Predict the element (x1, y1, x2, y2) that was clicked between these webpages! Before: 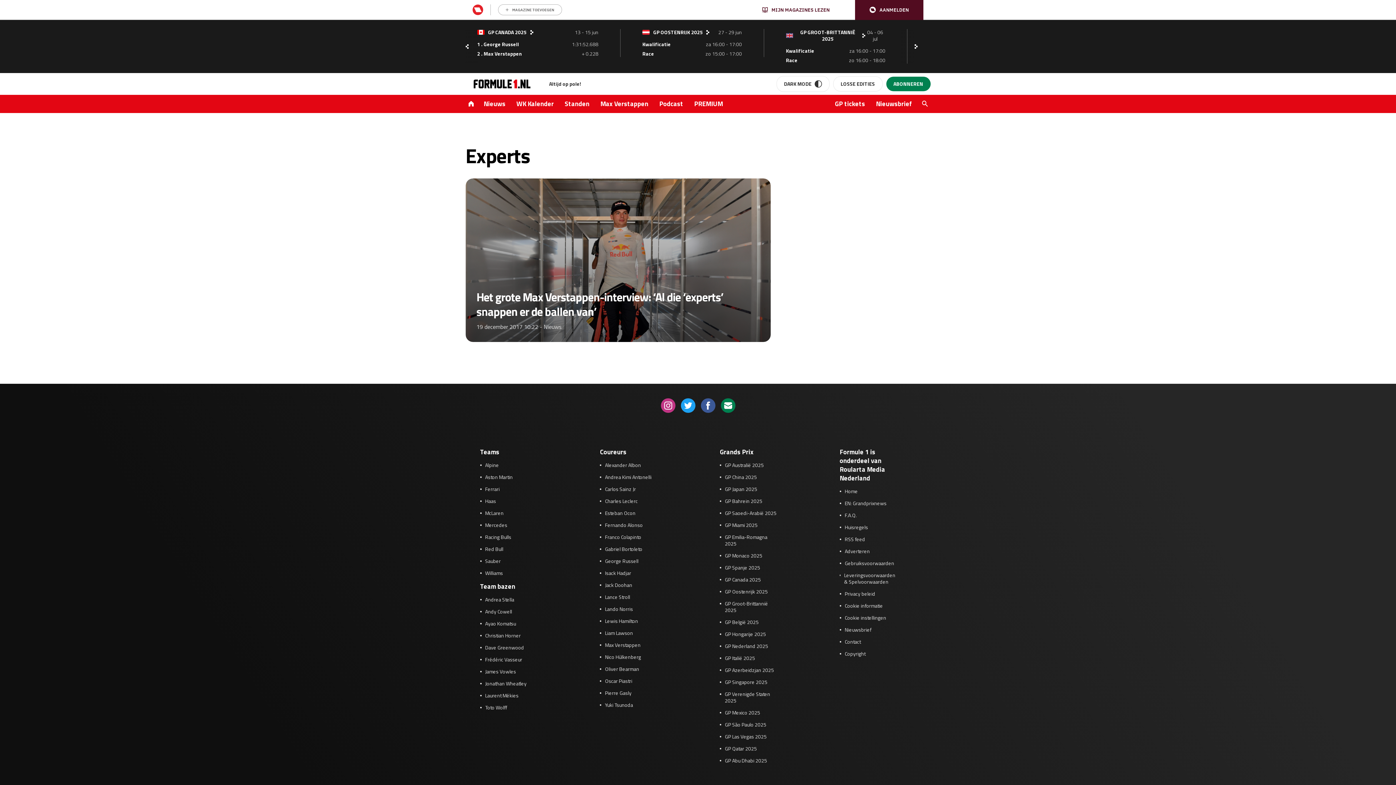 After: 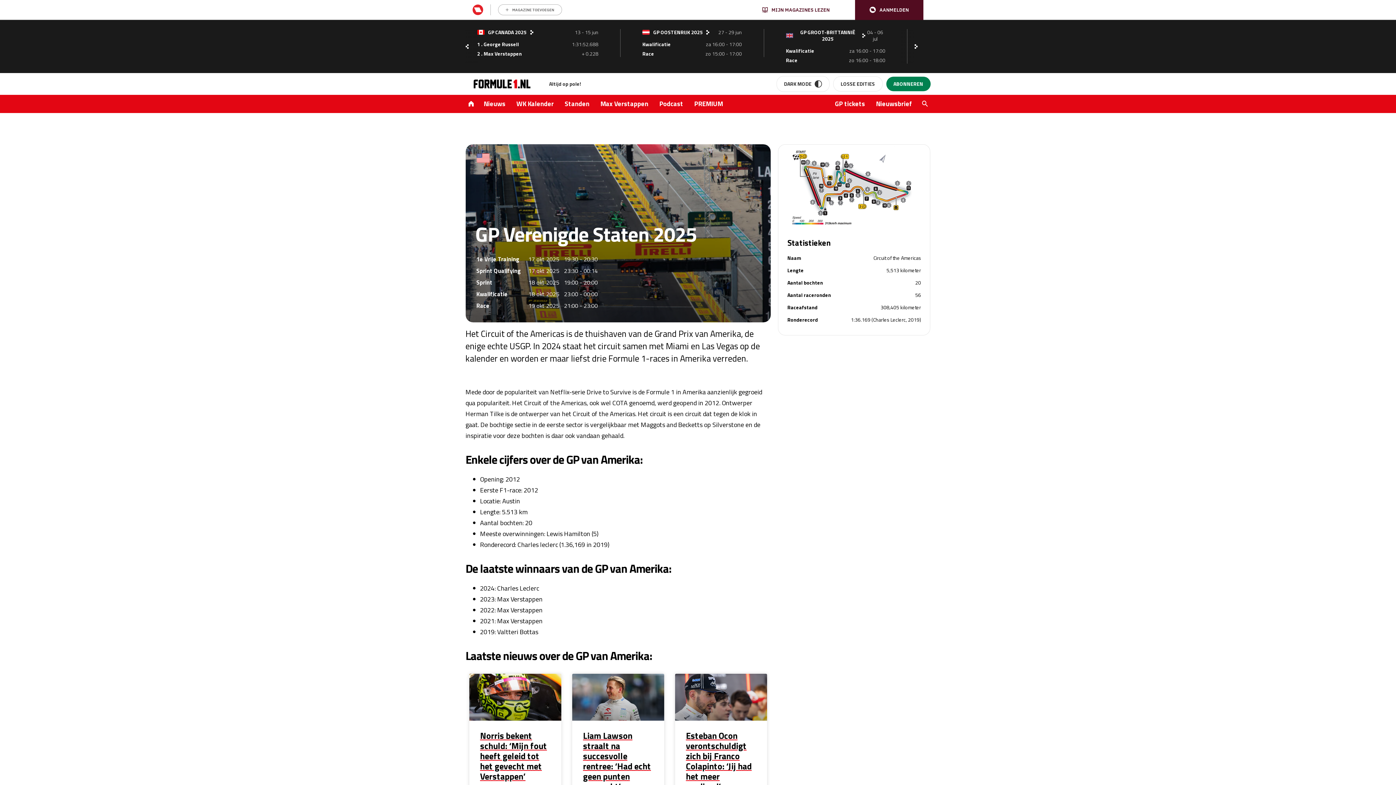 Action: bbox: (724, 691, 778, 704) label: GP Verenigde Staten 2025